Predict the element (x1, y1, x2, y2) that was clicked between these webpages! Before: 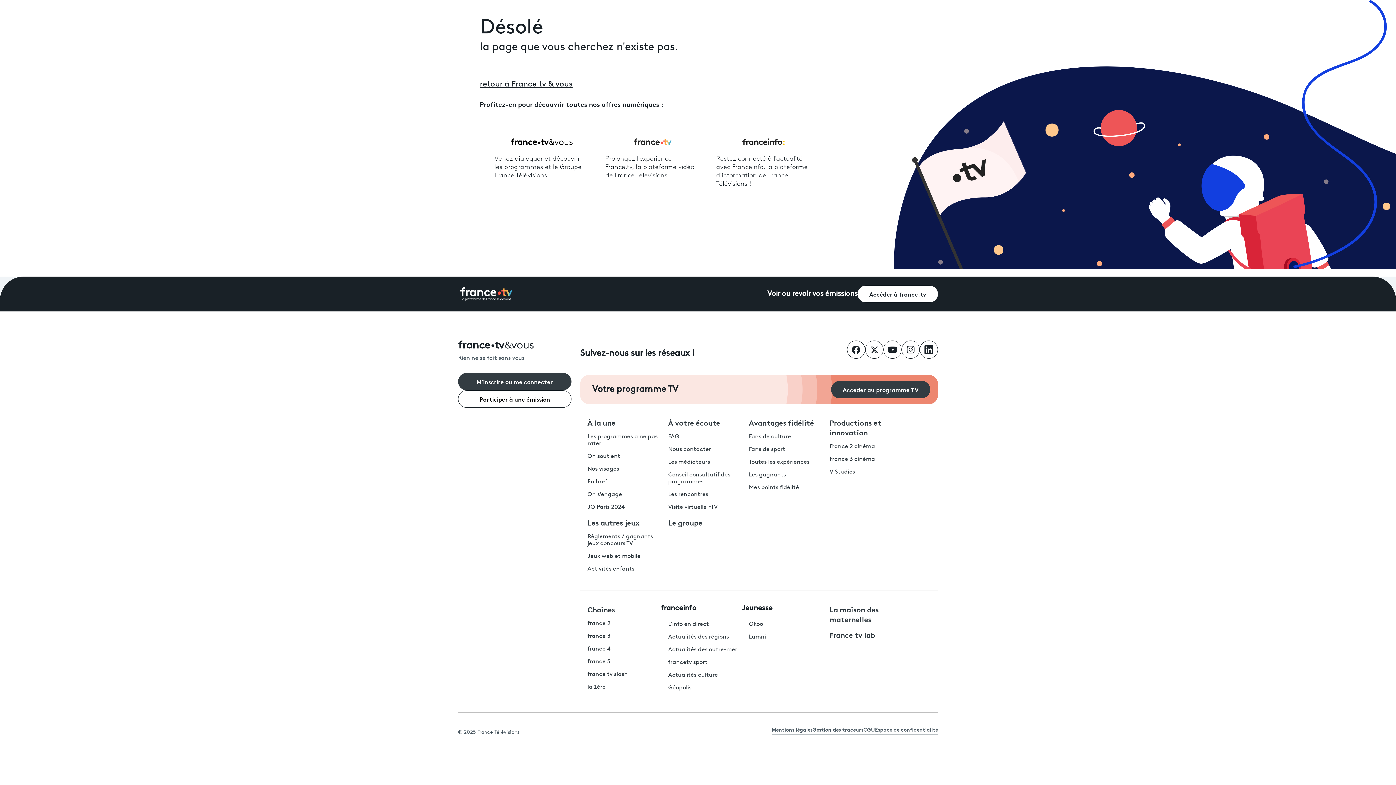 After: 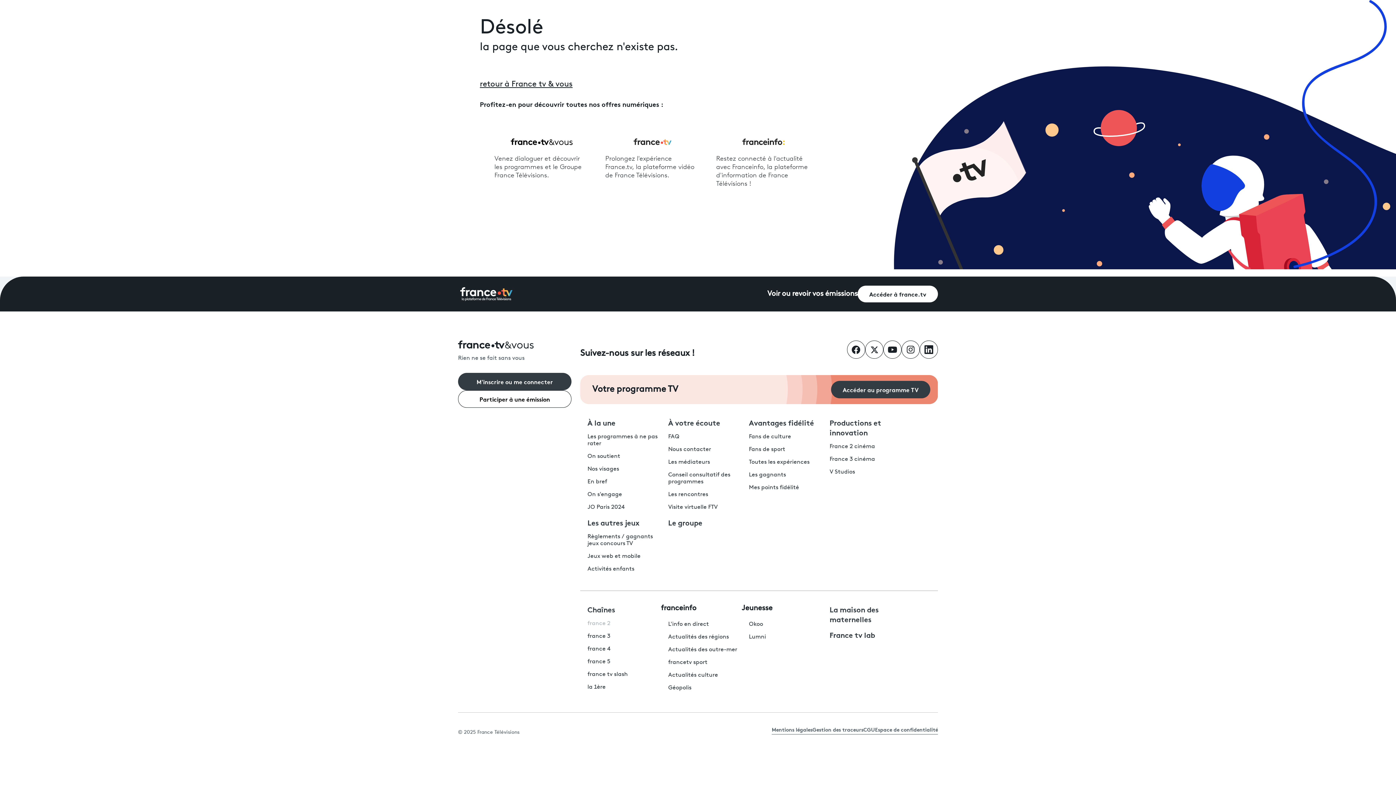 Action: label: France 2 - ouvre un nouvel onglet bbox: (587, 621, 610, 626)